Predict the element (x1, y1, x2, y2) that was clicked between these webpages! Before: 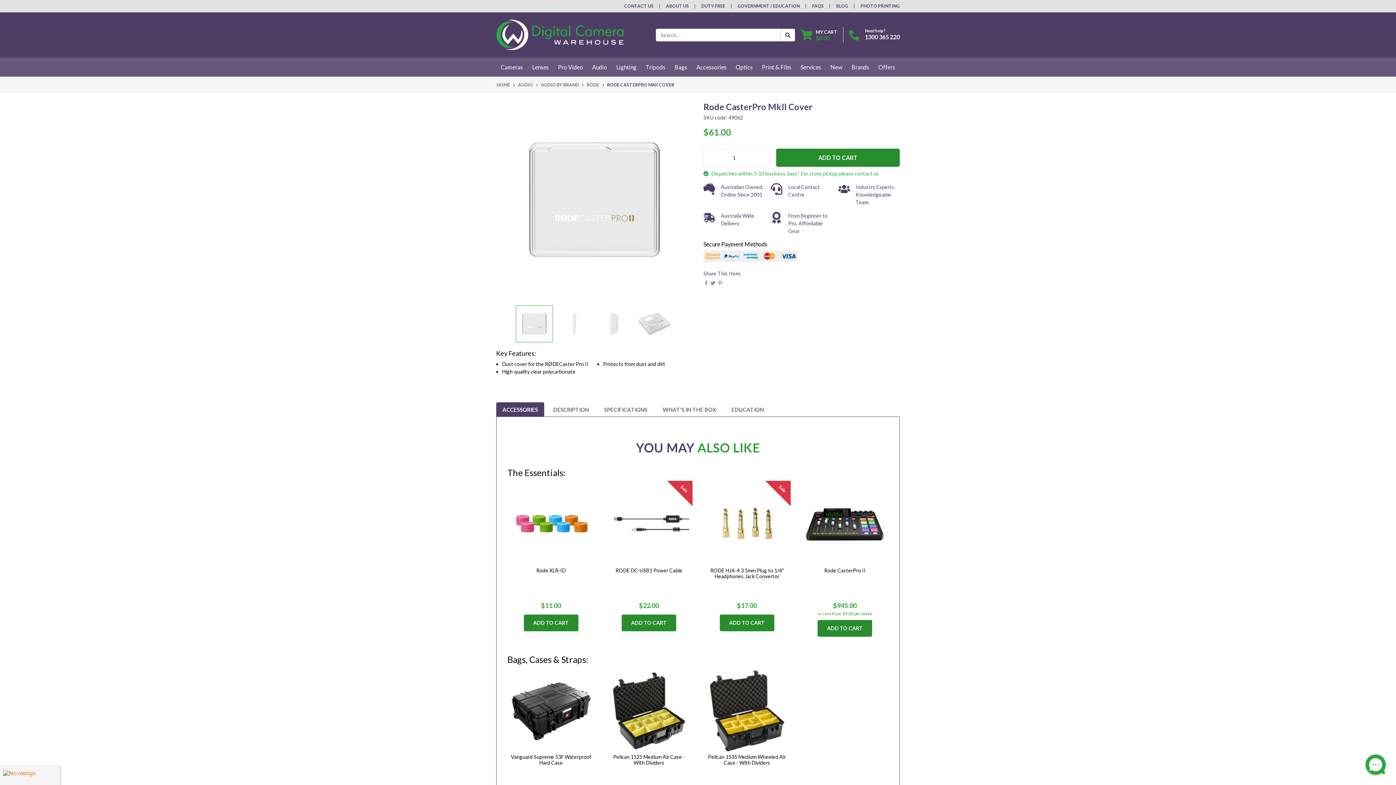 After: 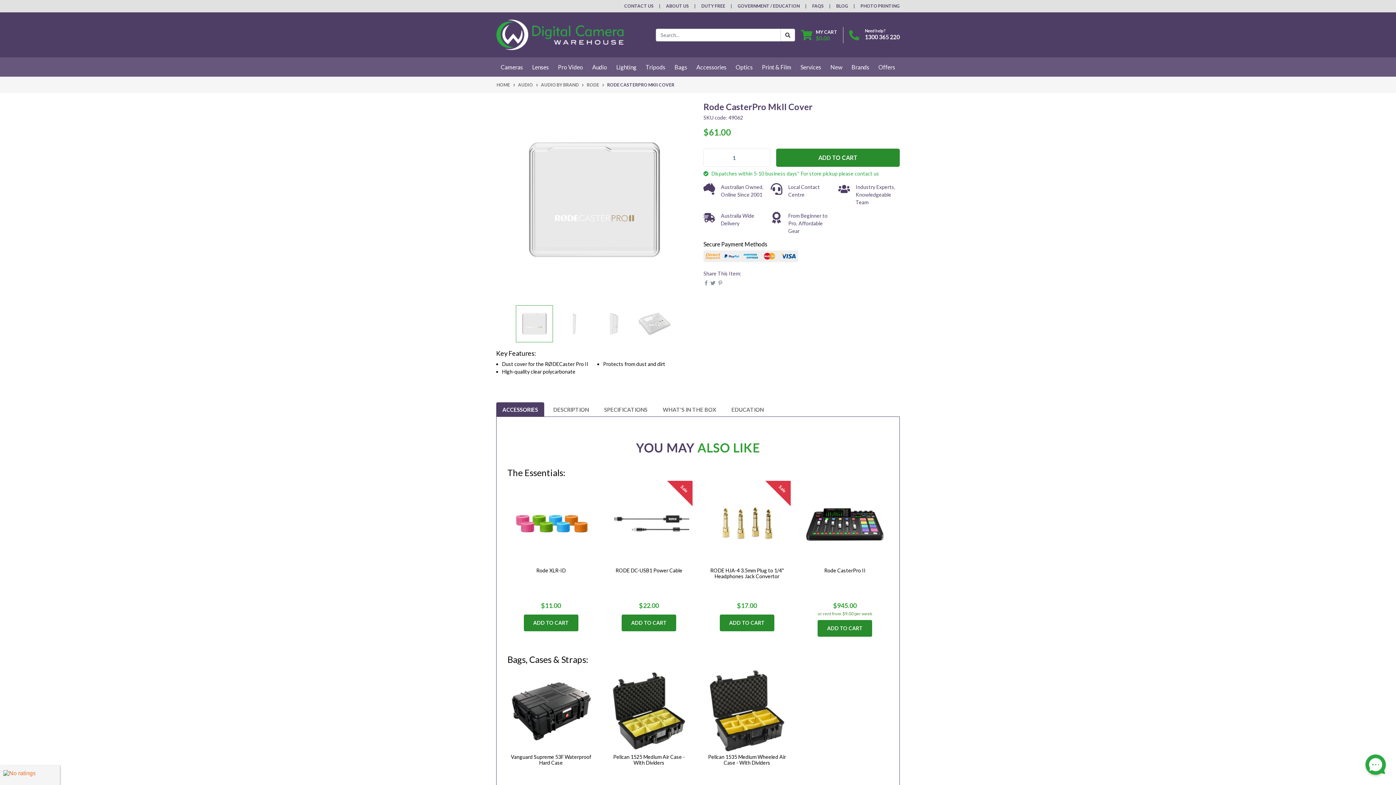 Action: label: ACCESSORIES bbox: (496, 402, 544, 417)